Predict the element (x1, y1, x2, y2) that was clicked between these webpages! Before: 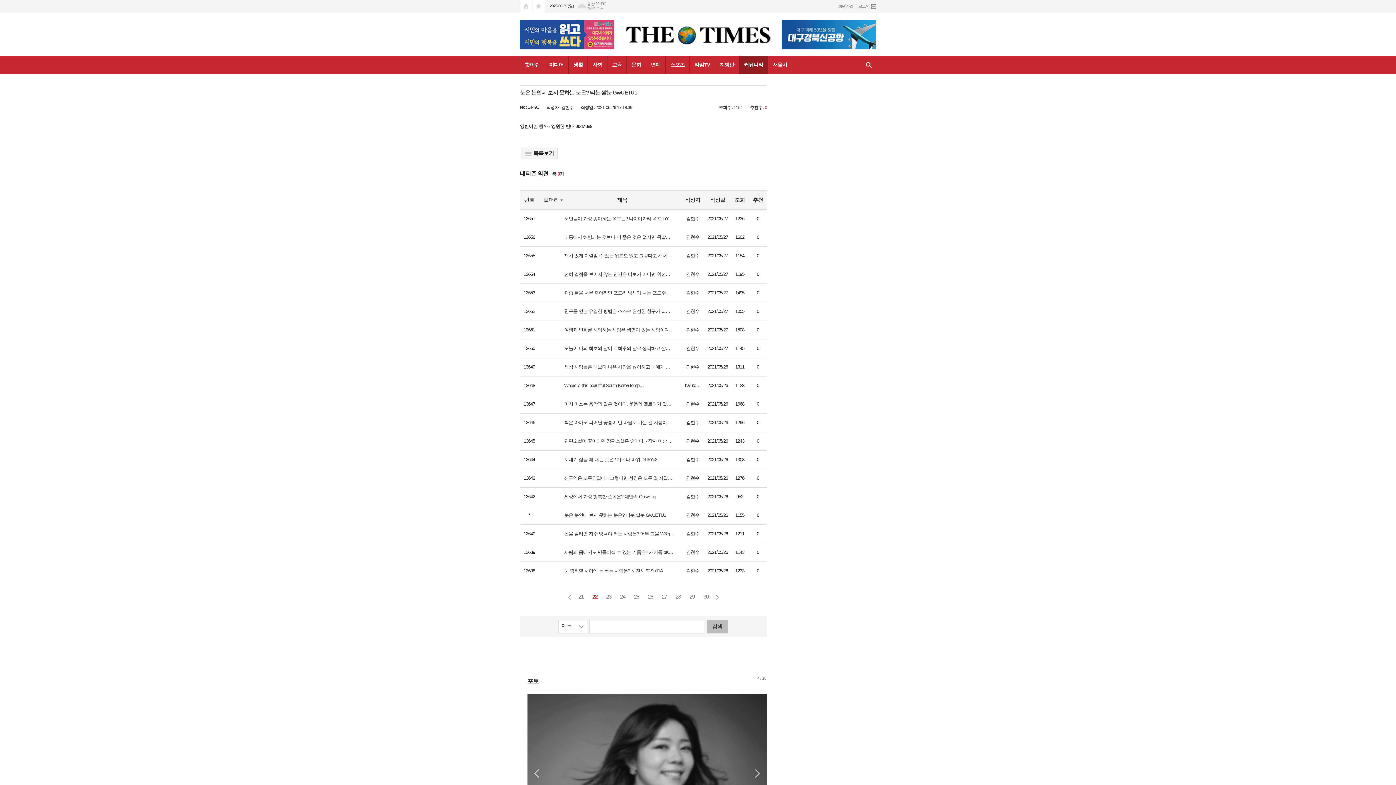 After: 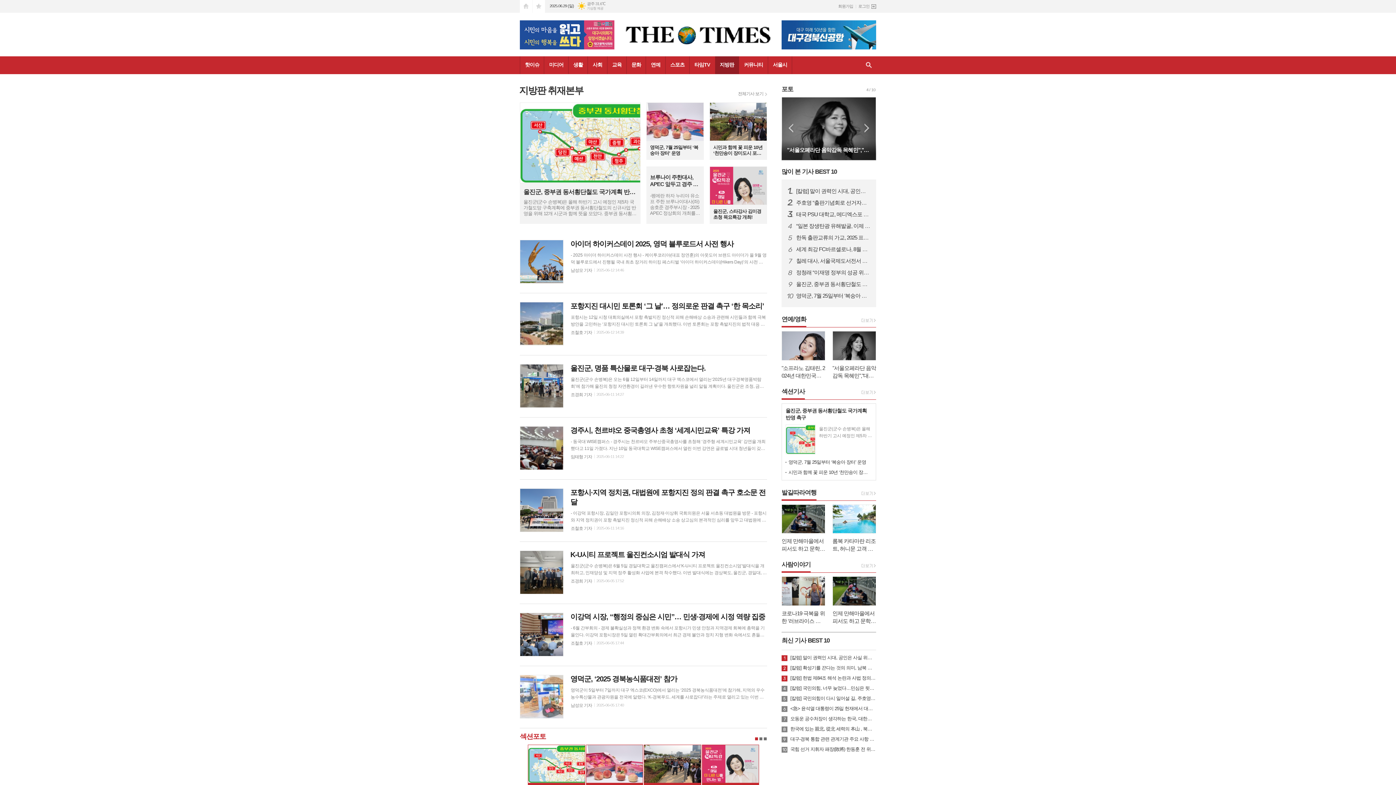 Action: label: 지방판 bbox: (714, 56, 739, 74)